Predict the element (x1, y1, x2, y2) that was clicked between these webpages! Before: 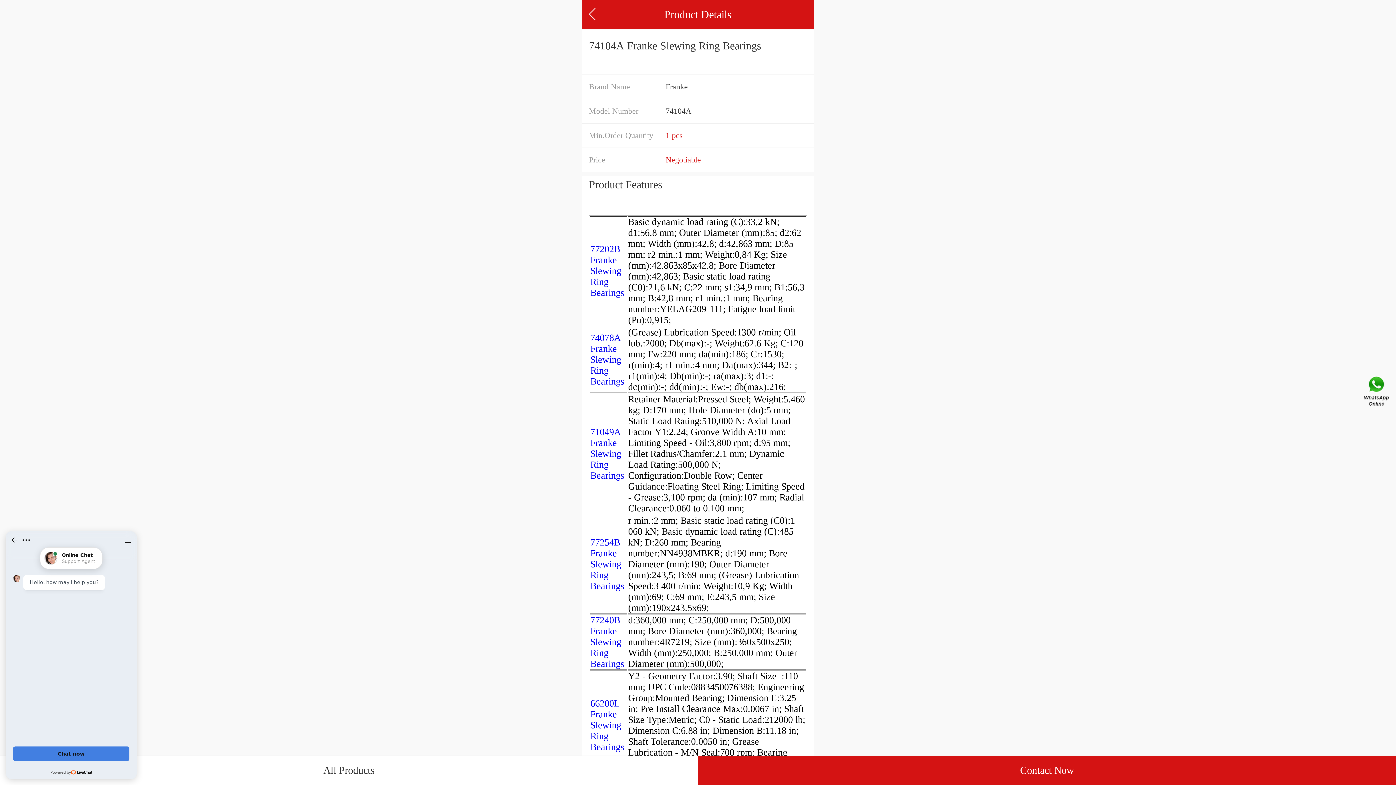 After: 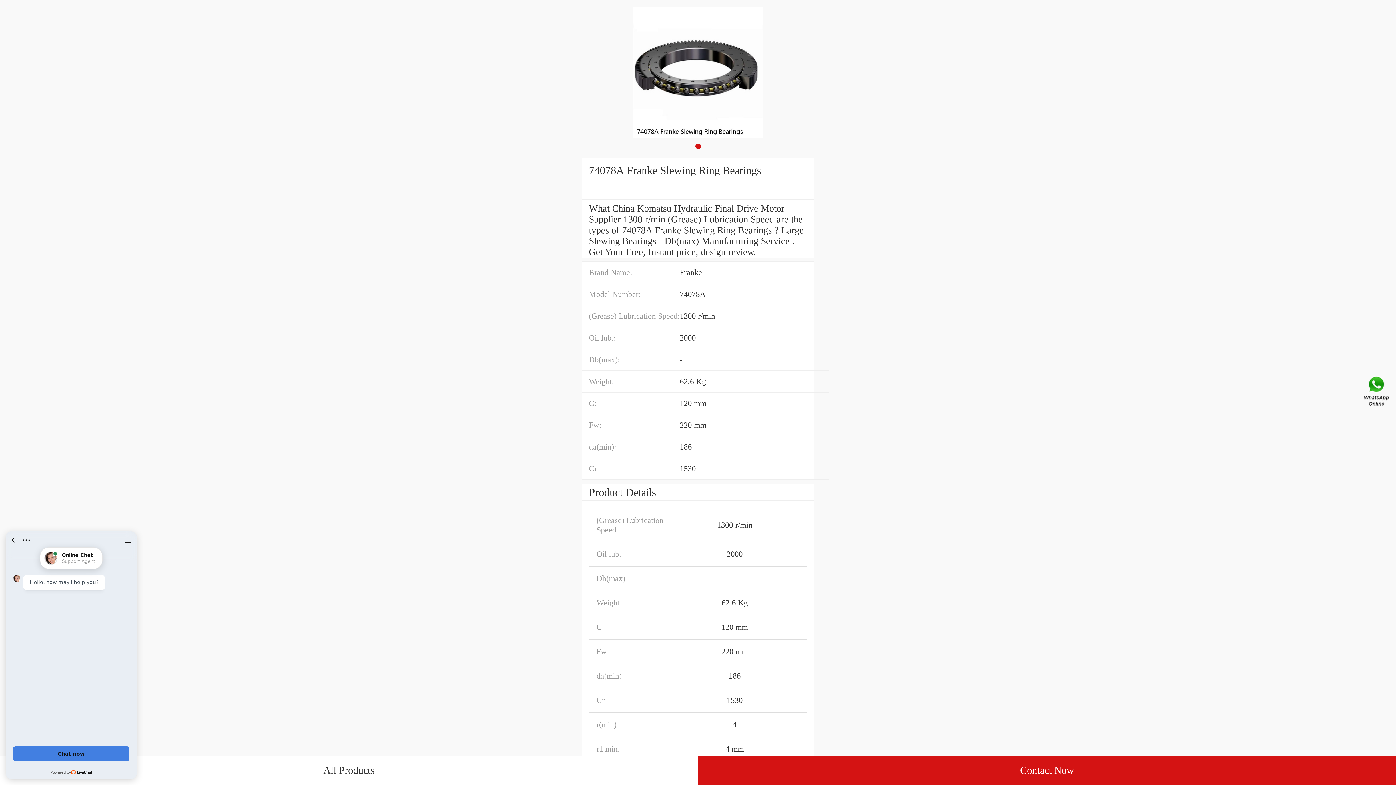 Action: label: 74078A Franke Slewing Ring Bearings bbox: (590, 332, 624, 386)